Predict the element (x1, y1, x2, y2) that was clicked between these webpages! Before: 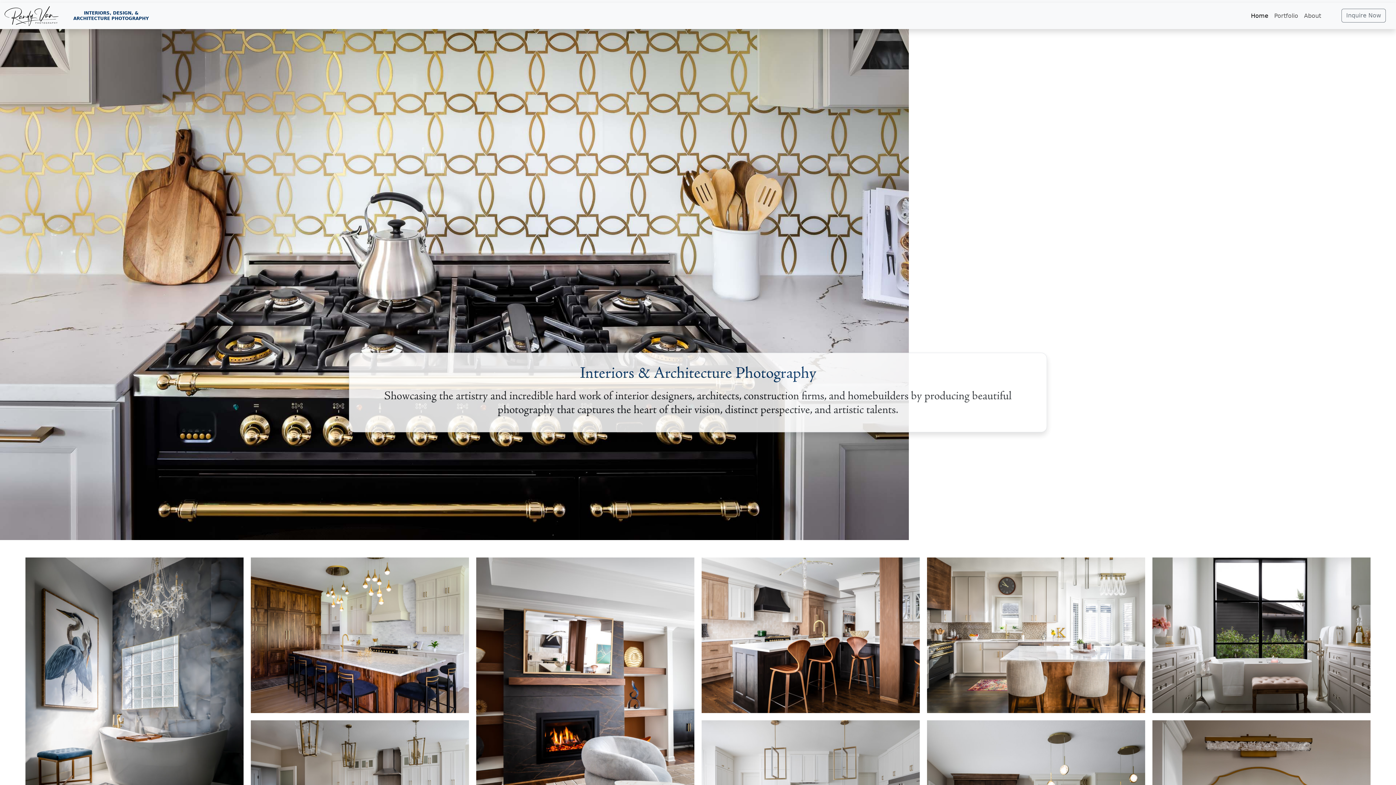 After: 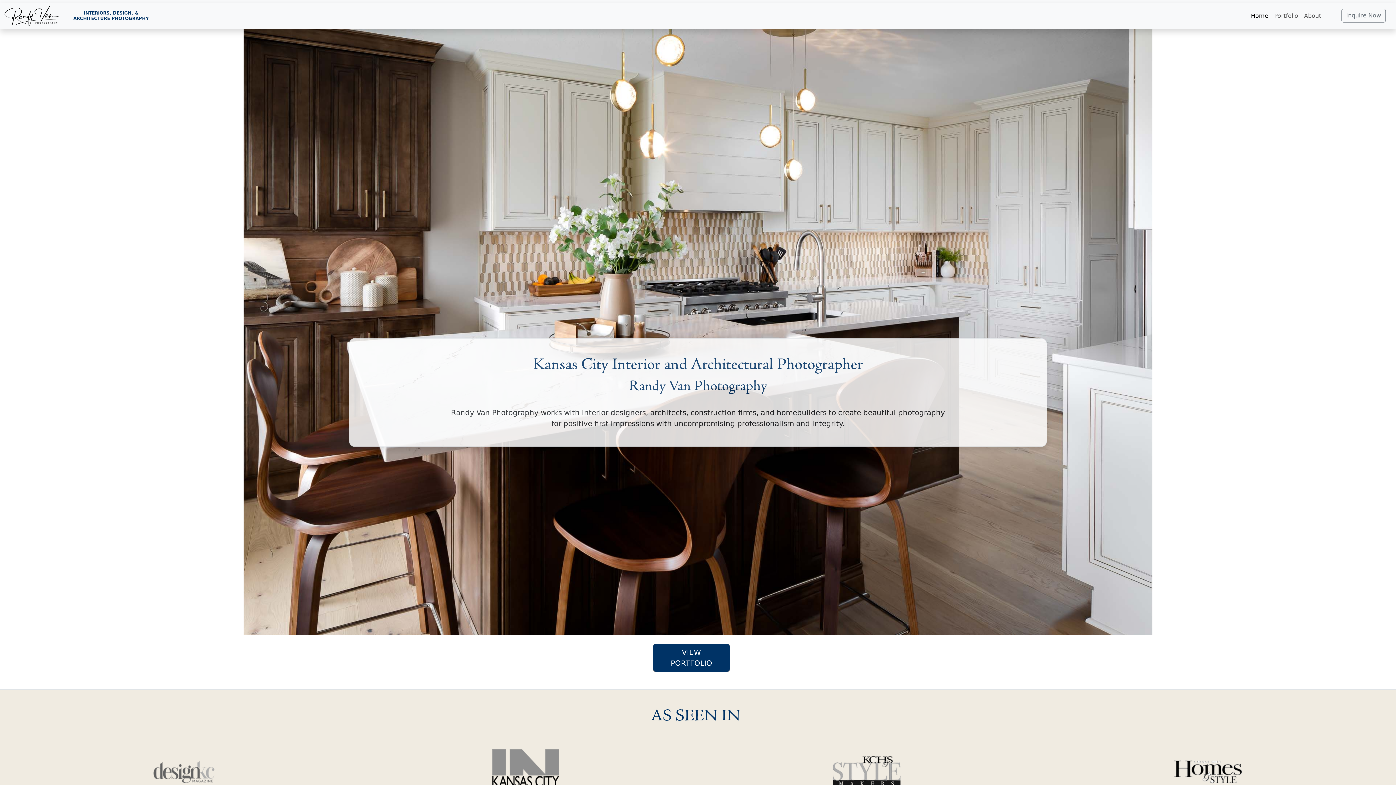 Action: bbox: (4, 3, 58, 28) label: Kansas City Interior and Architectural Photographer—Randy Van Photography